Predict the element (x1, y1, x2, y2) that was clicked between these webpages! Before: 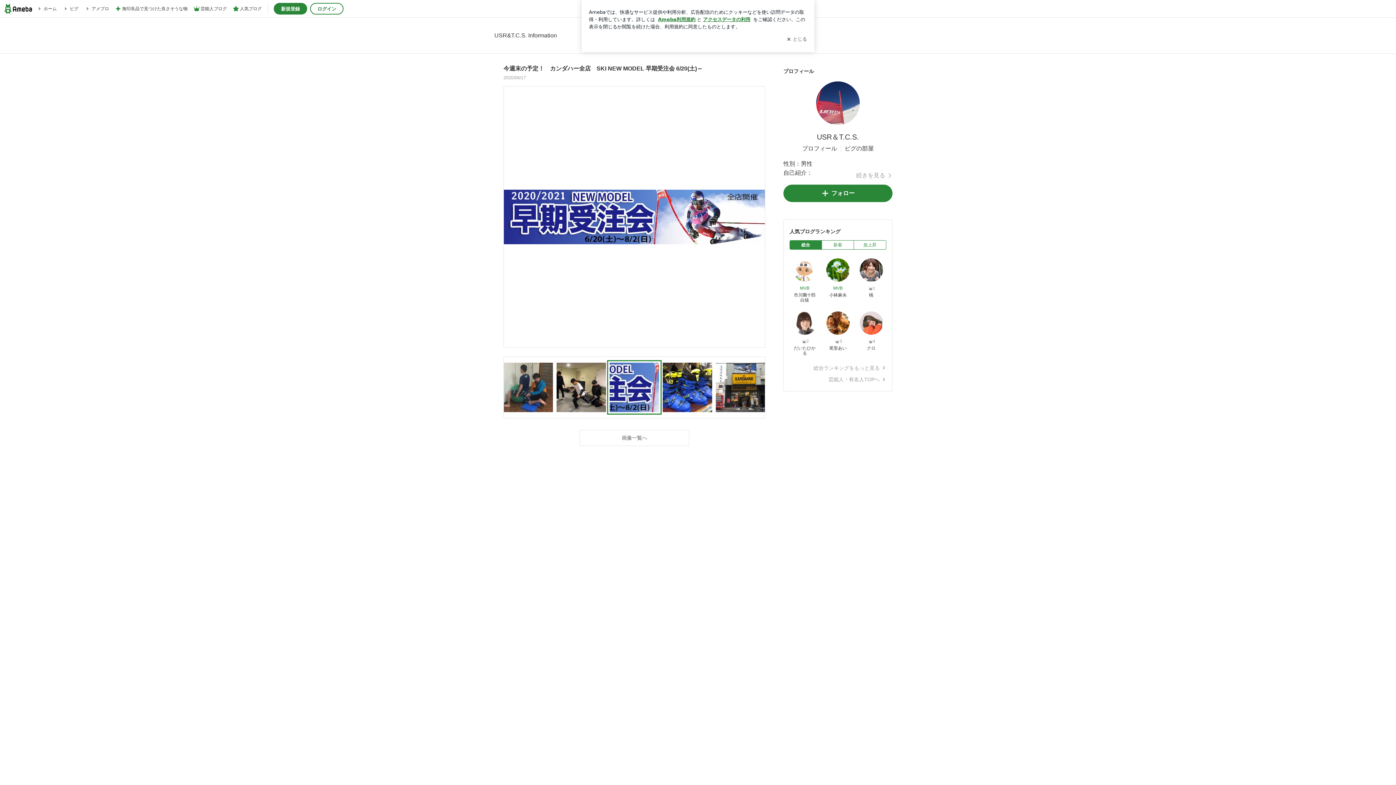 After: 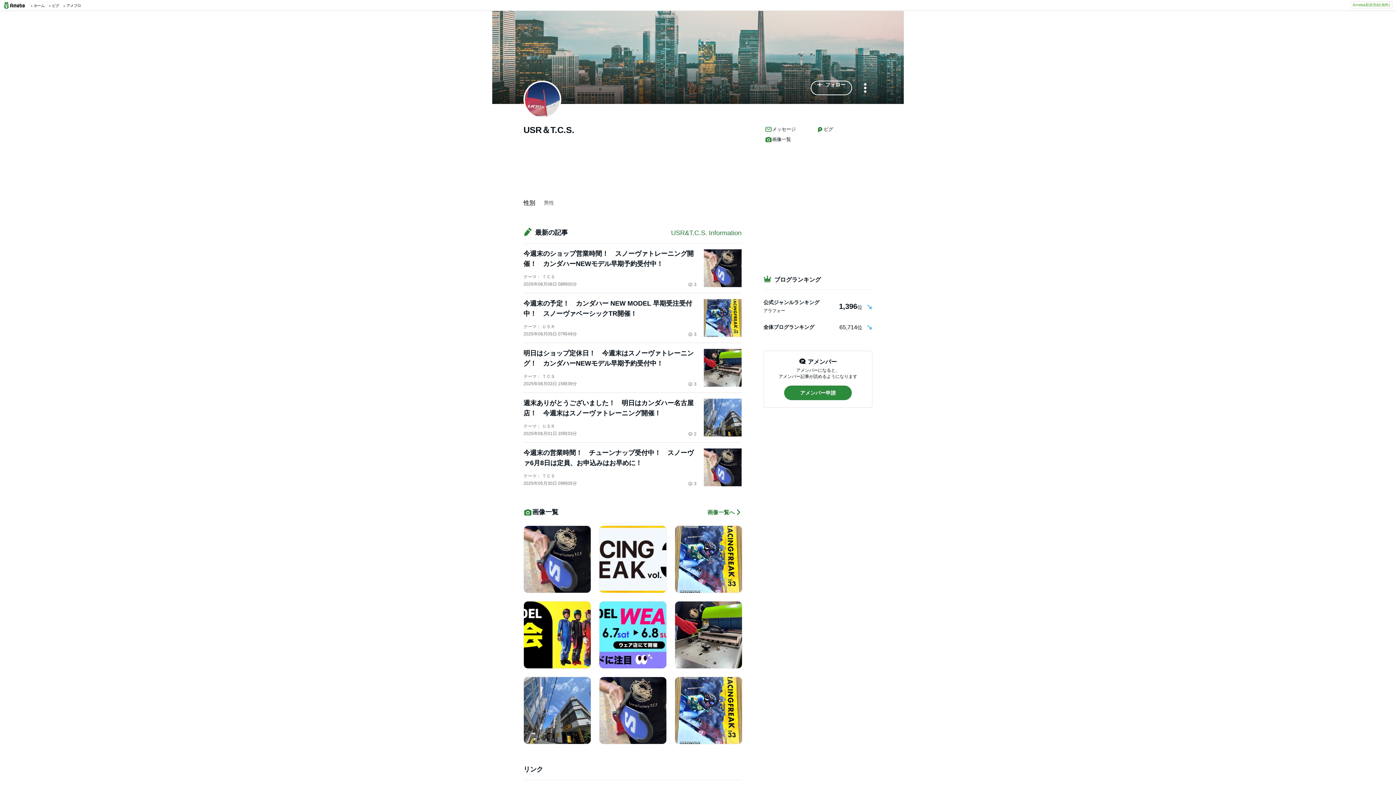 Action: bbox: (856, 172, 892, 178) label: 続きを見る